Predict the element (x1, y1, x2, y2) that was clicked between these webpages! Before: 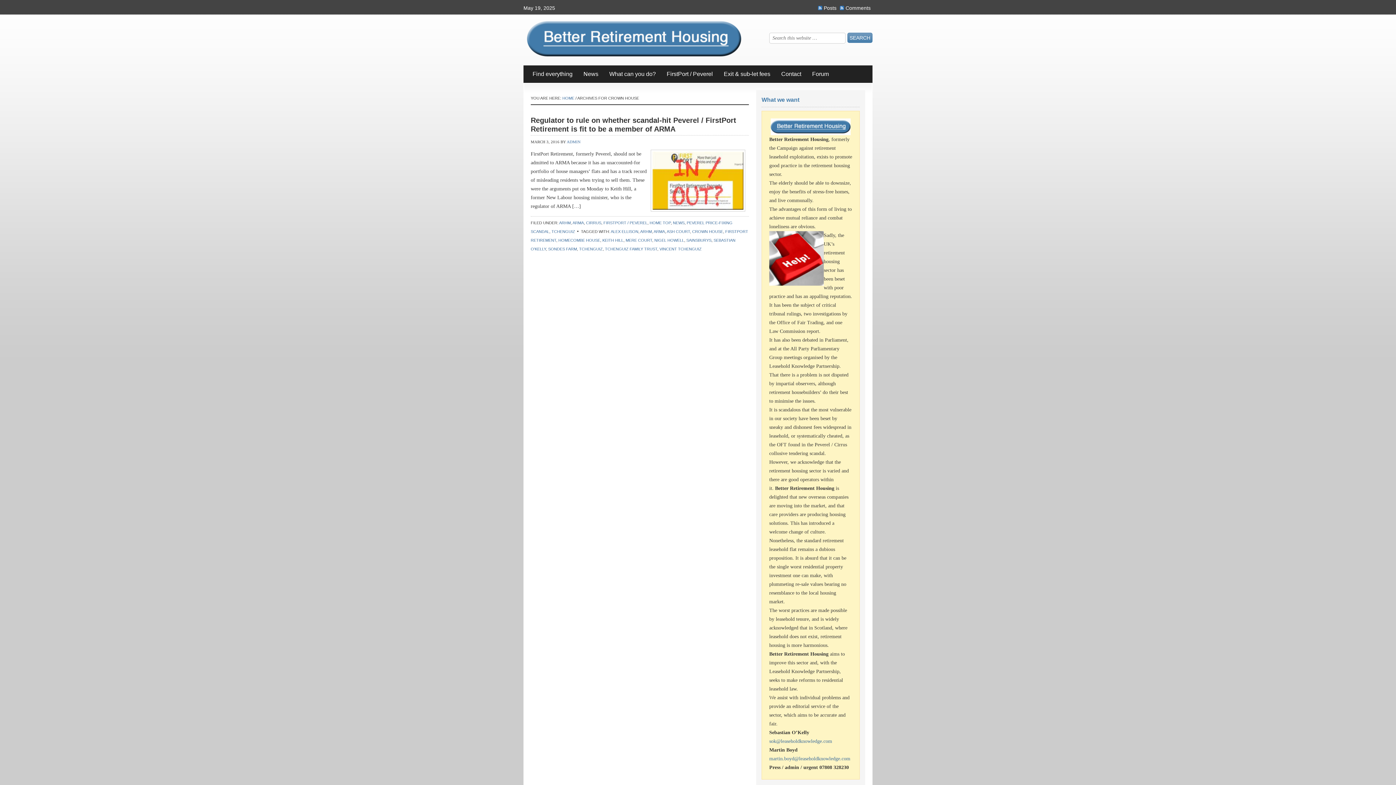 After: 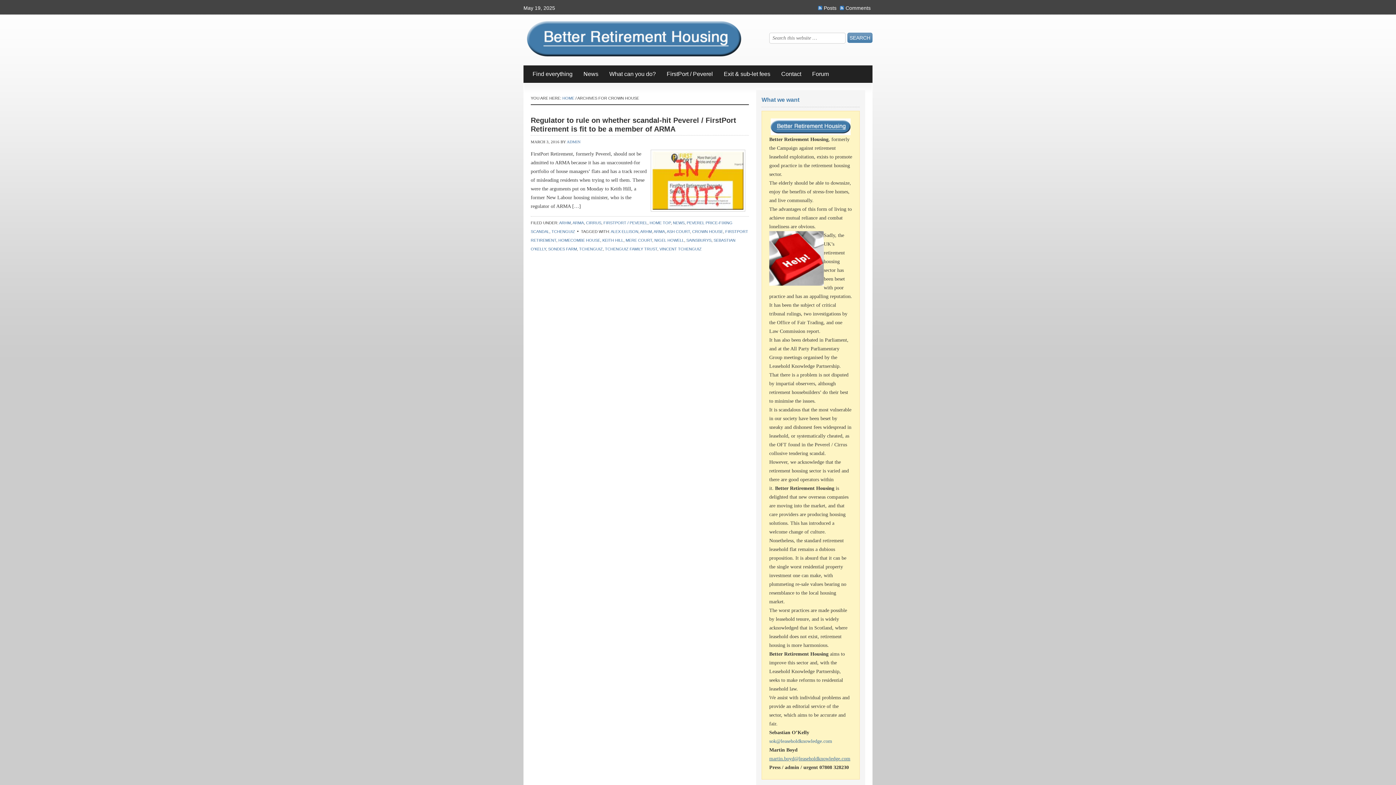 Action: bbox: (769, 756, 850, 761) label: martin.boyd@leaseholdknowledge.com